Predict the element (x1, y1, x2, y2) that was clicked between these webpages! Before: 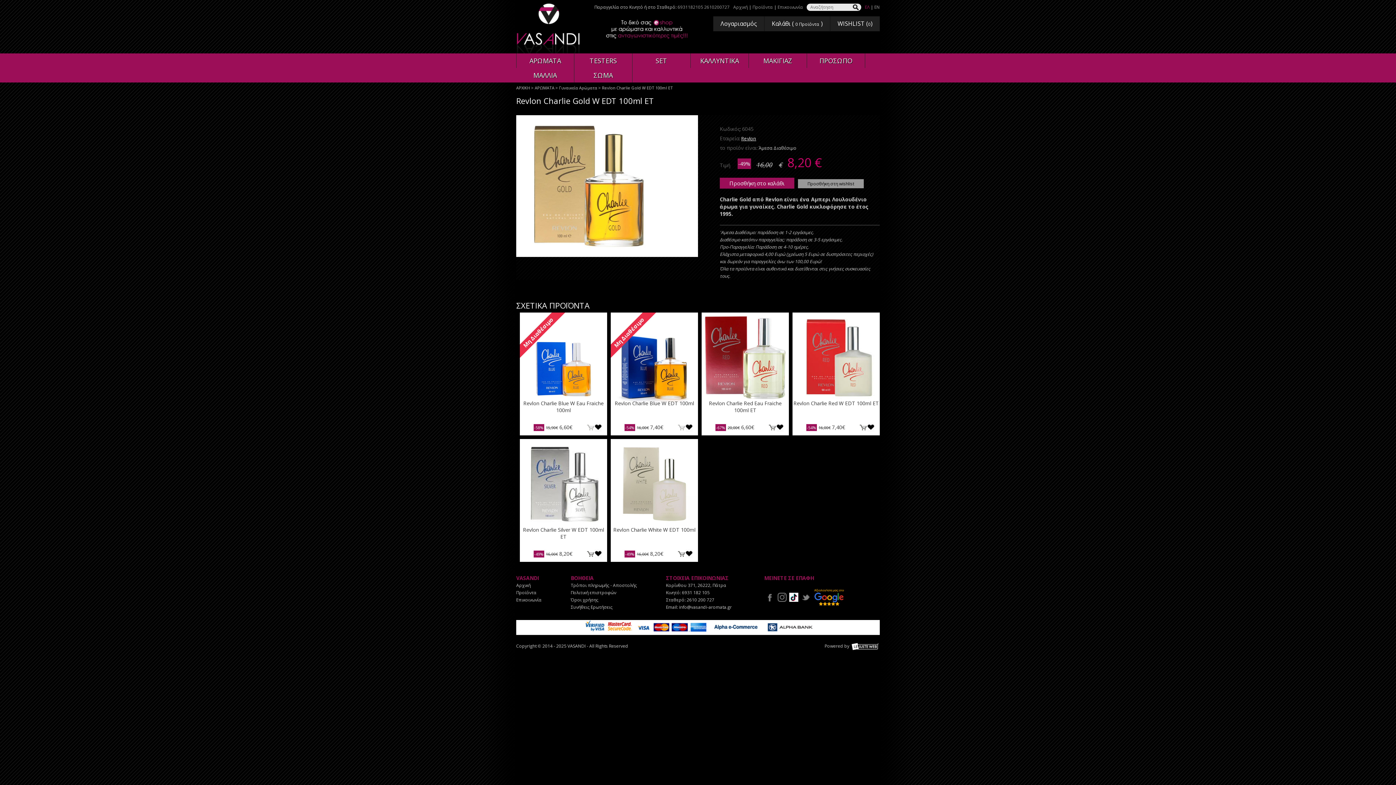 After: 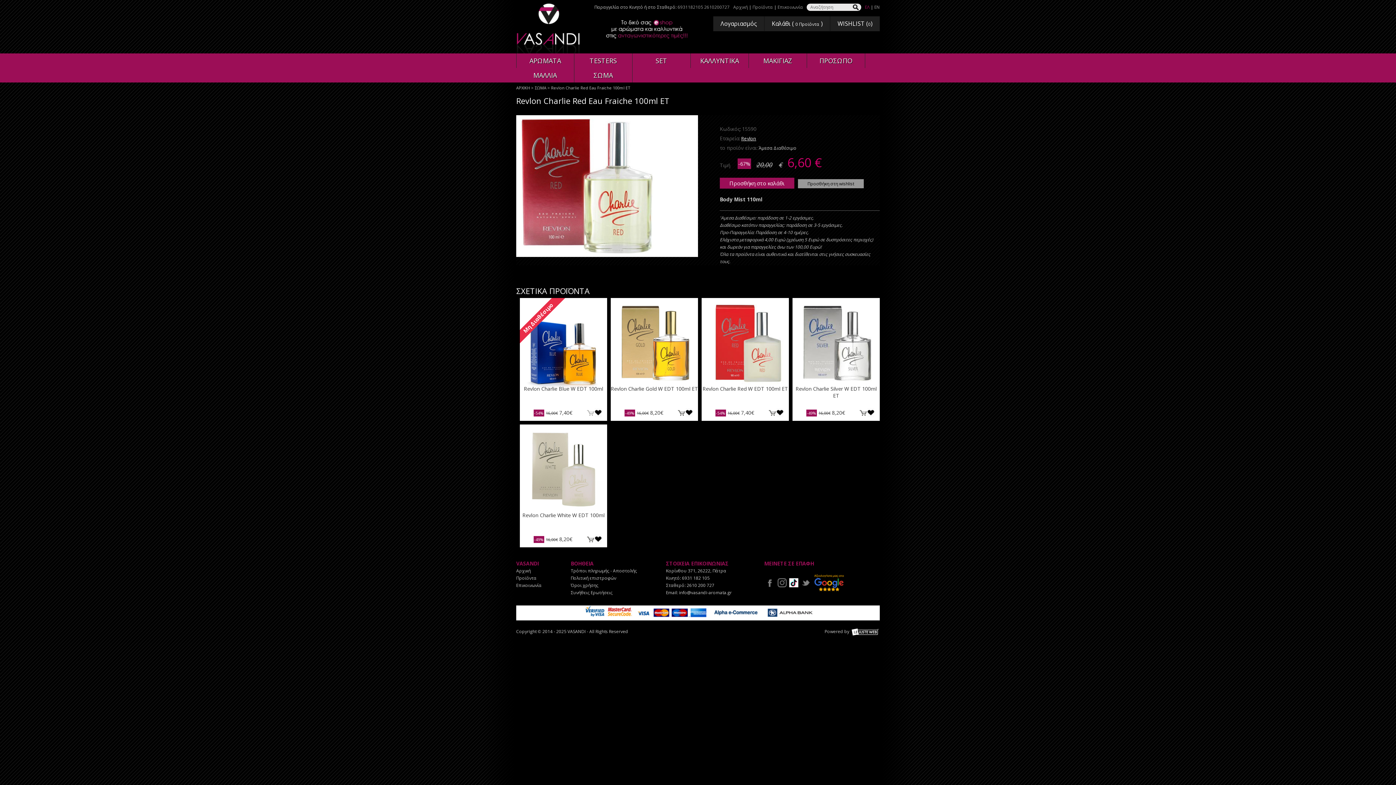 Action: bbox: (701, 400, 789, 422) label: Revlon Charlie Red Eau Fraiche 100ml ET